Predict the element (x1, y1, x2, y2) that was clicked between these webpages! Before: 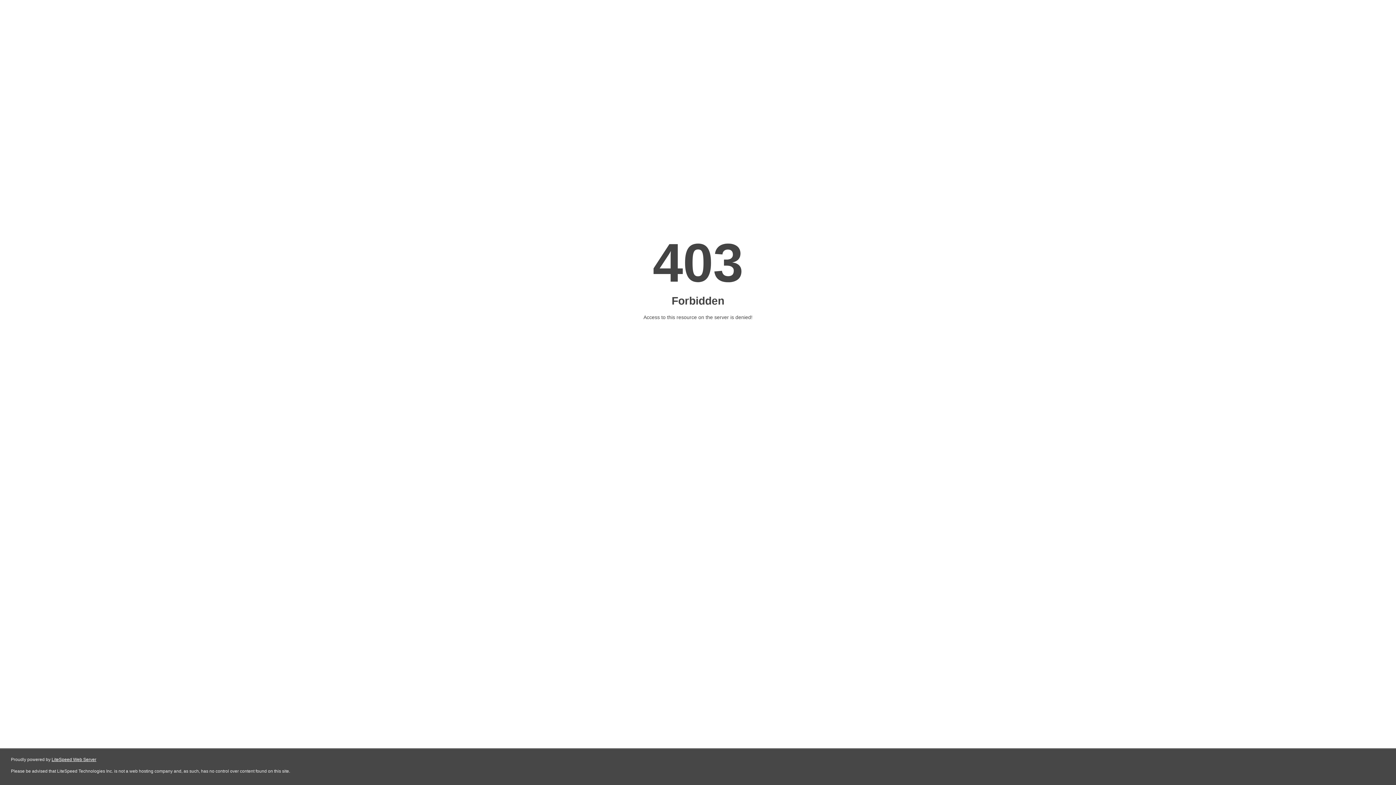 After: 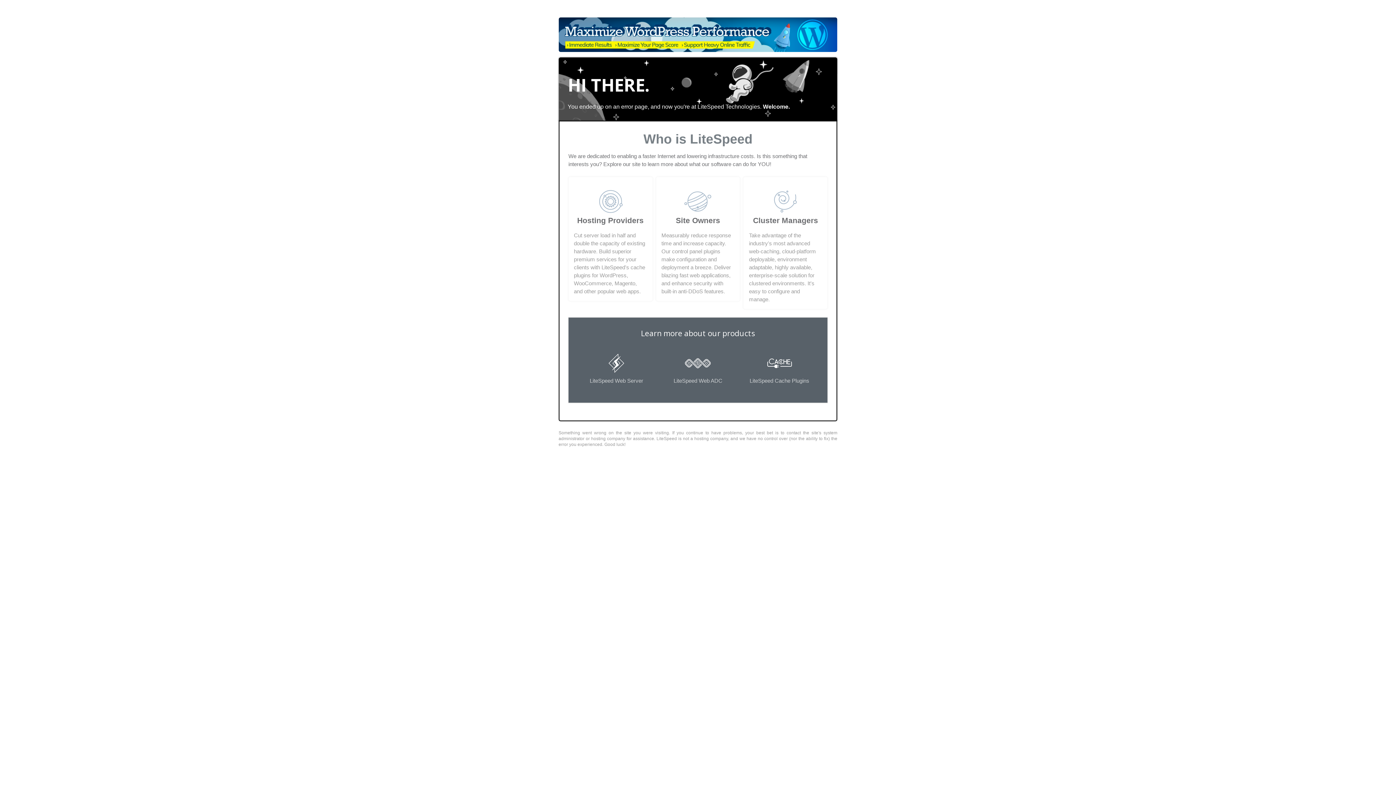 Action: label: LiteSpeed Web Server bbox: (51, 757, 96, 762)